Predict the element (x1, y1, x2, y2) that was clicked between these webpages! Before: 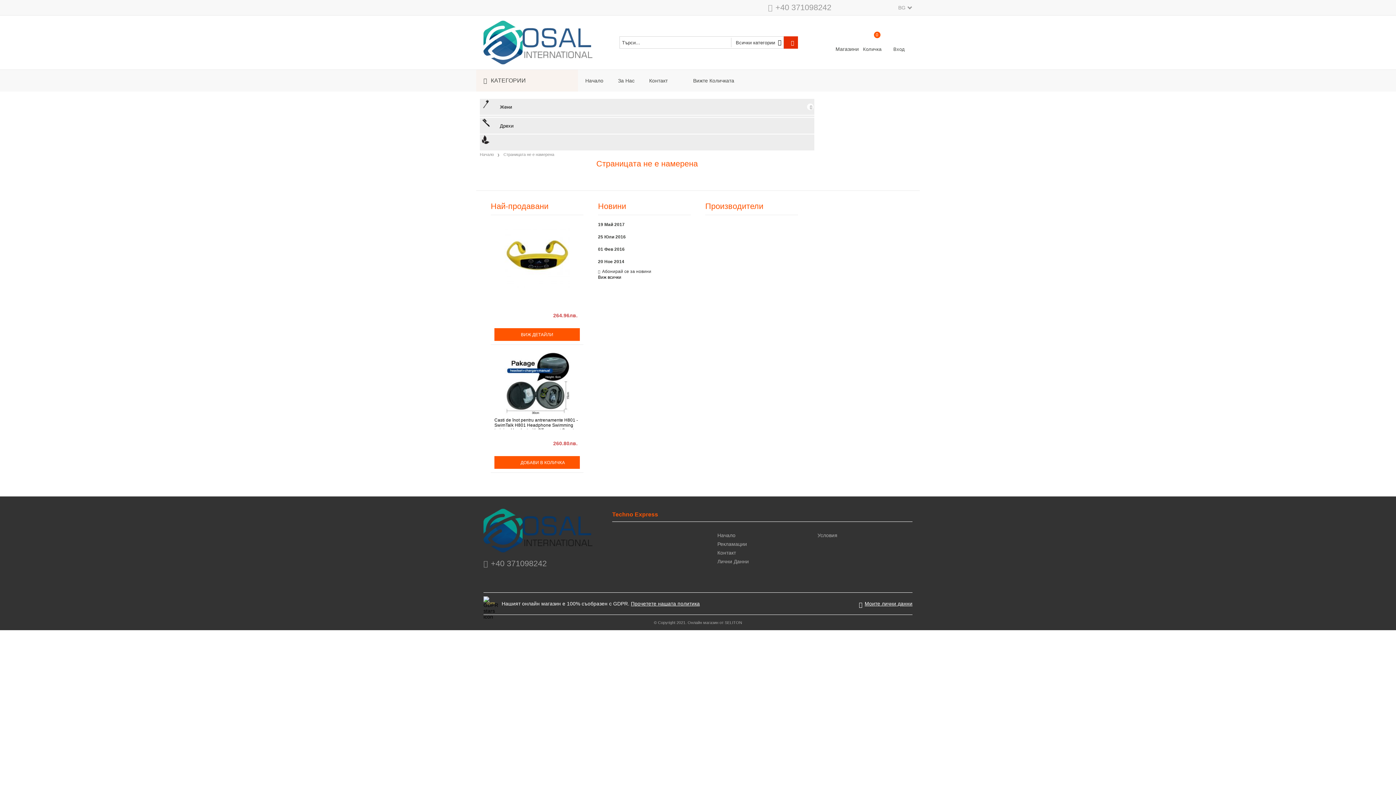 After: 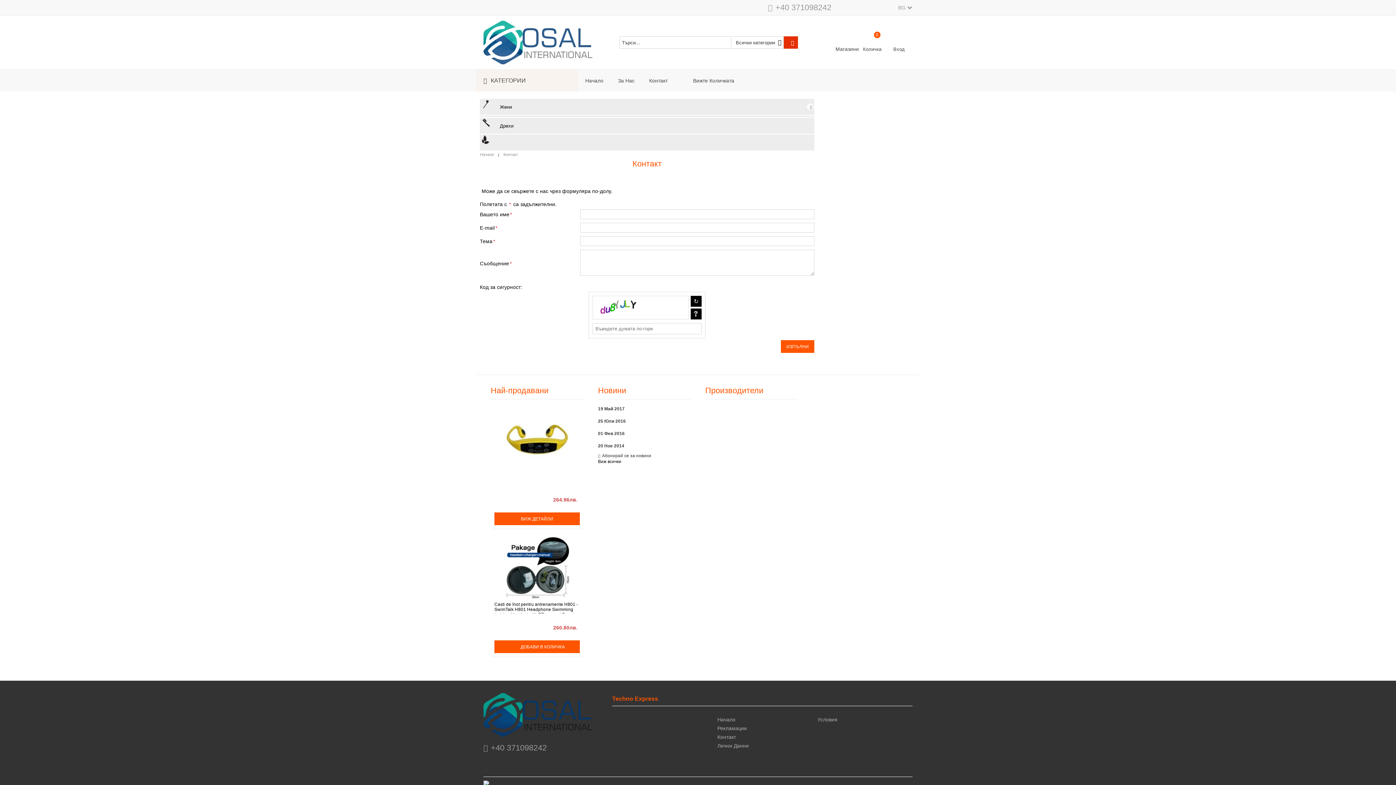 Action: label: Вижте Количката bbox: (675, 69, 741, 91)